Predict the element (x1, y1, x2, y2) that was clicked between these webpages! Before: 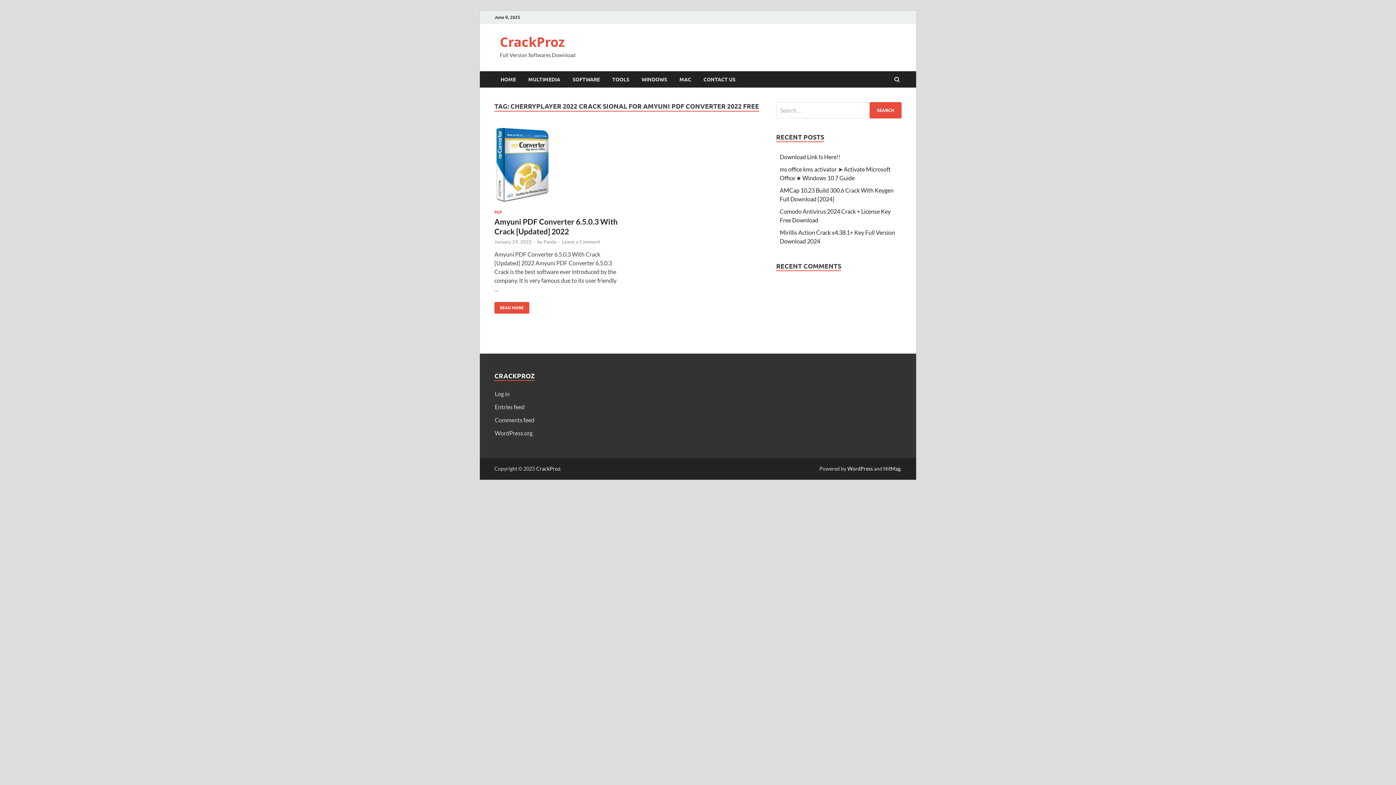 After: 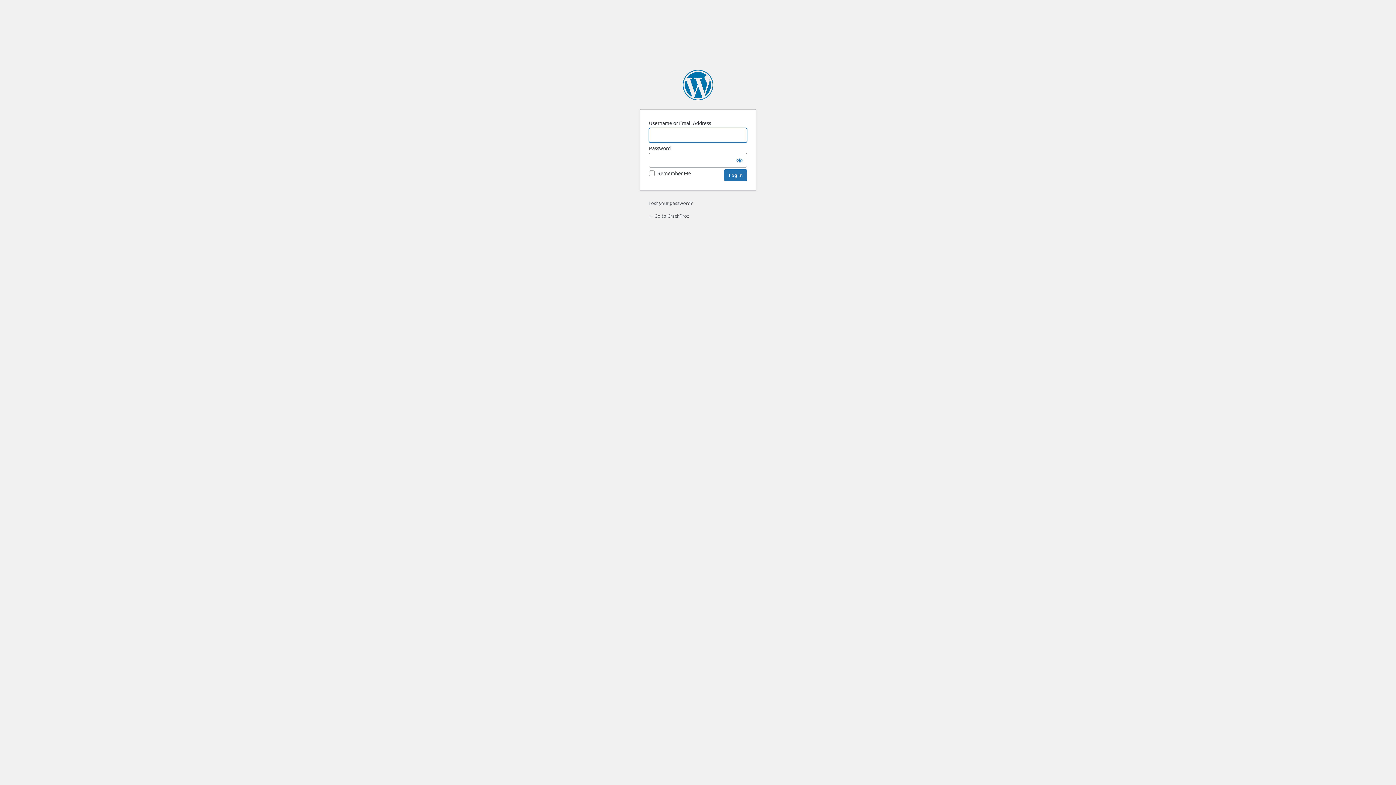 Action: label: Log in bbox: (494, 390, 509, 397)